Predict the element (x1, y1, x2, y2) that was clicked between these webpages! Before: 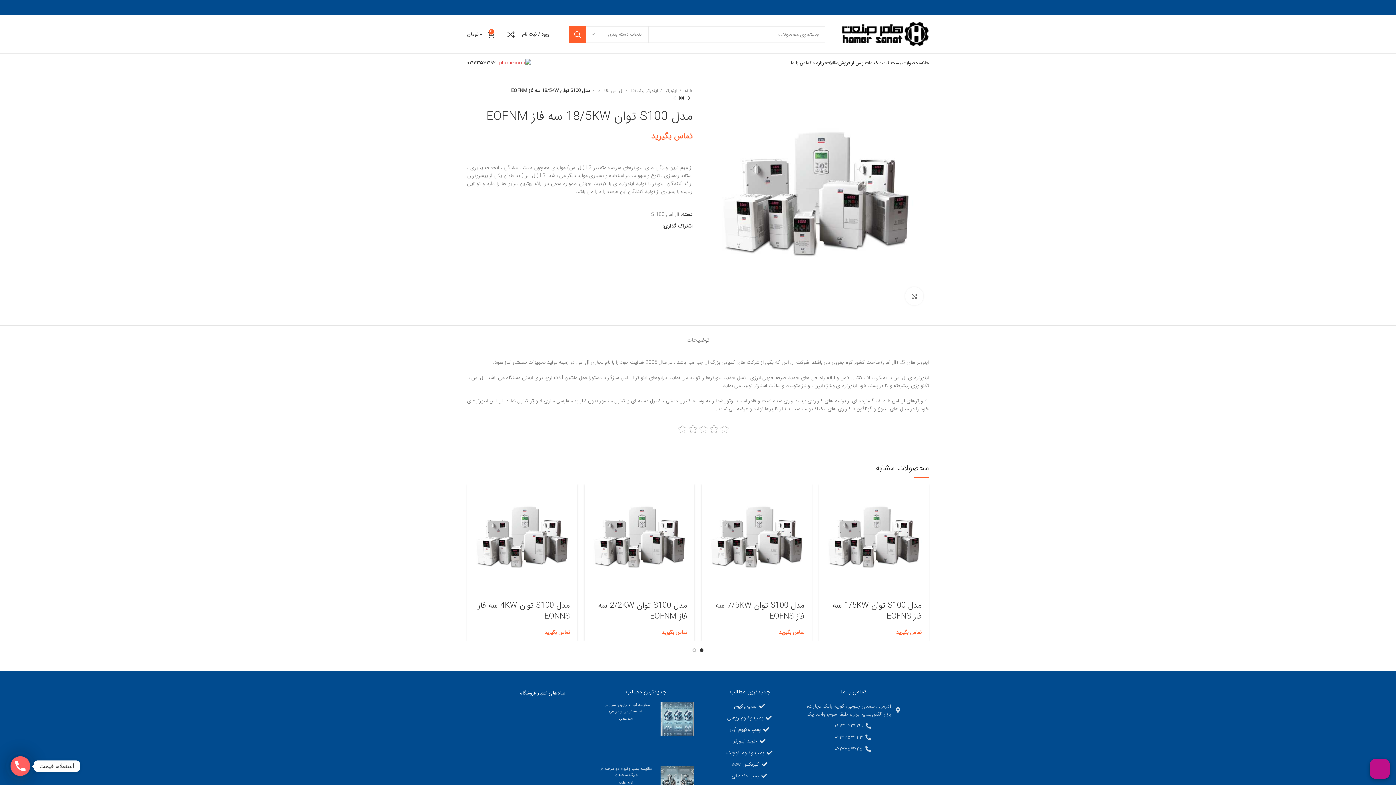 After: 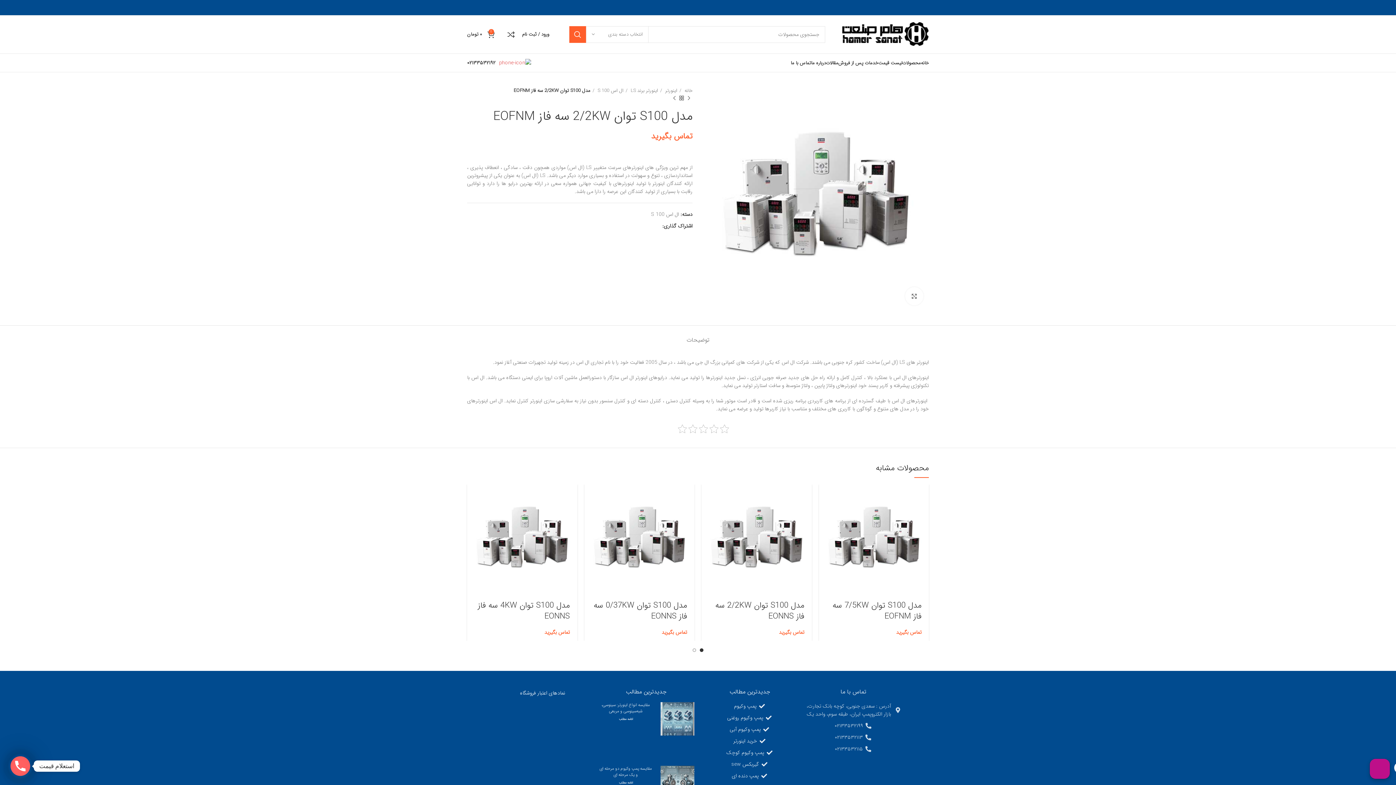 Action: label: خواندن بیشتر درباره “مدل S100 توان 2/2KW سه فاز EOFNM” bbox: (580, 488, 599, 504)